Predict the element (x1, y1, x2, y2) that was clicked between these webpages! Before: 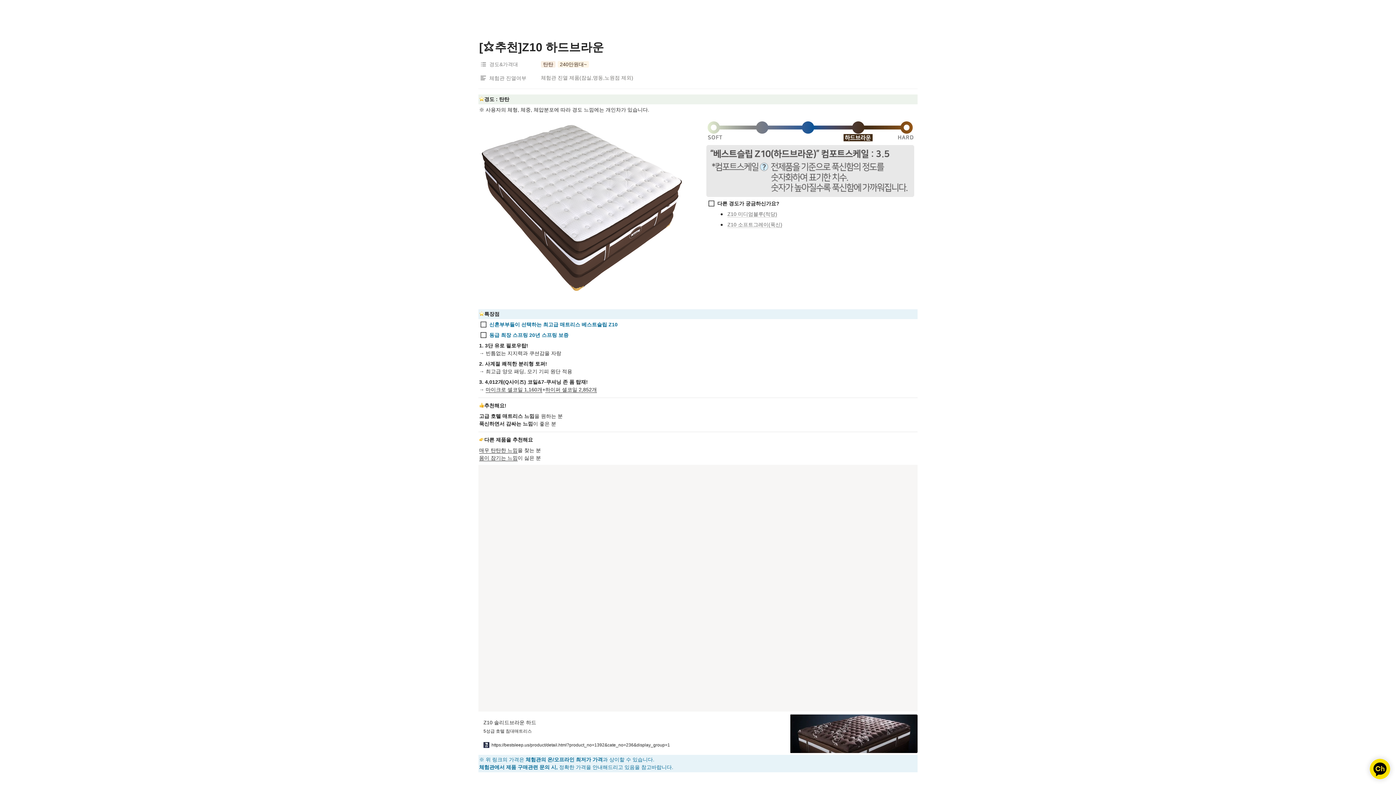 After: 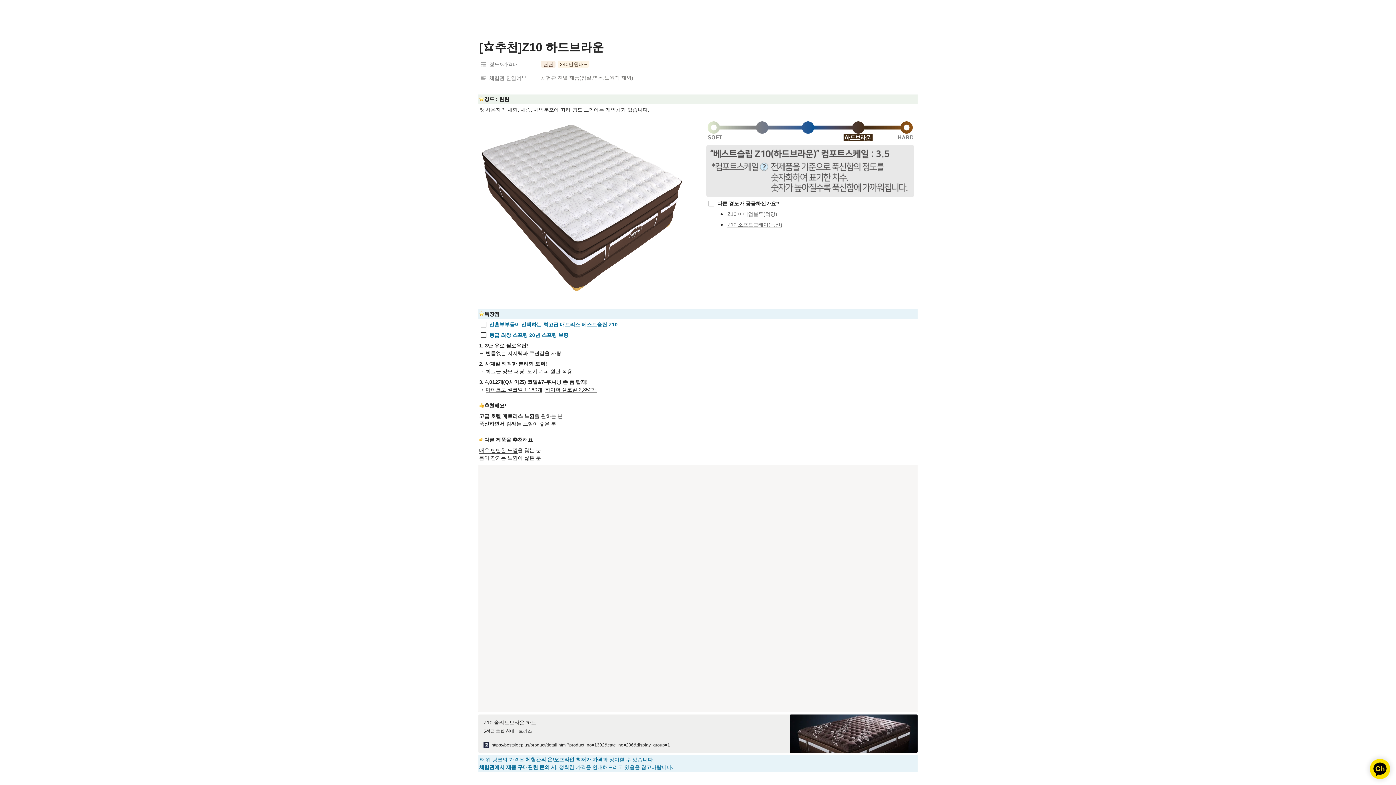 Action: label: Z10 솔리드브라운 하드
5성급 호텔 침대매트리스
https://bestsleep.us/product/detail.html?product_no=1392&cate_no=236&display_group=1 bbox: (478, 714, 917, 753)